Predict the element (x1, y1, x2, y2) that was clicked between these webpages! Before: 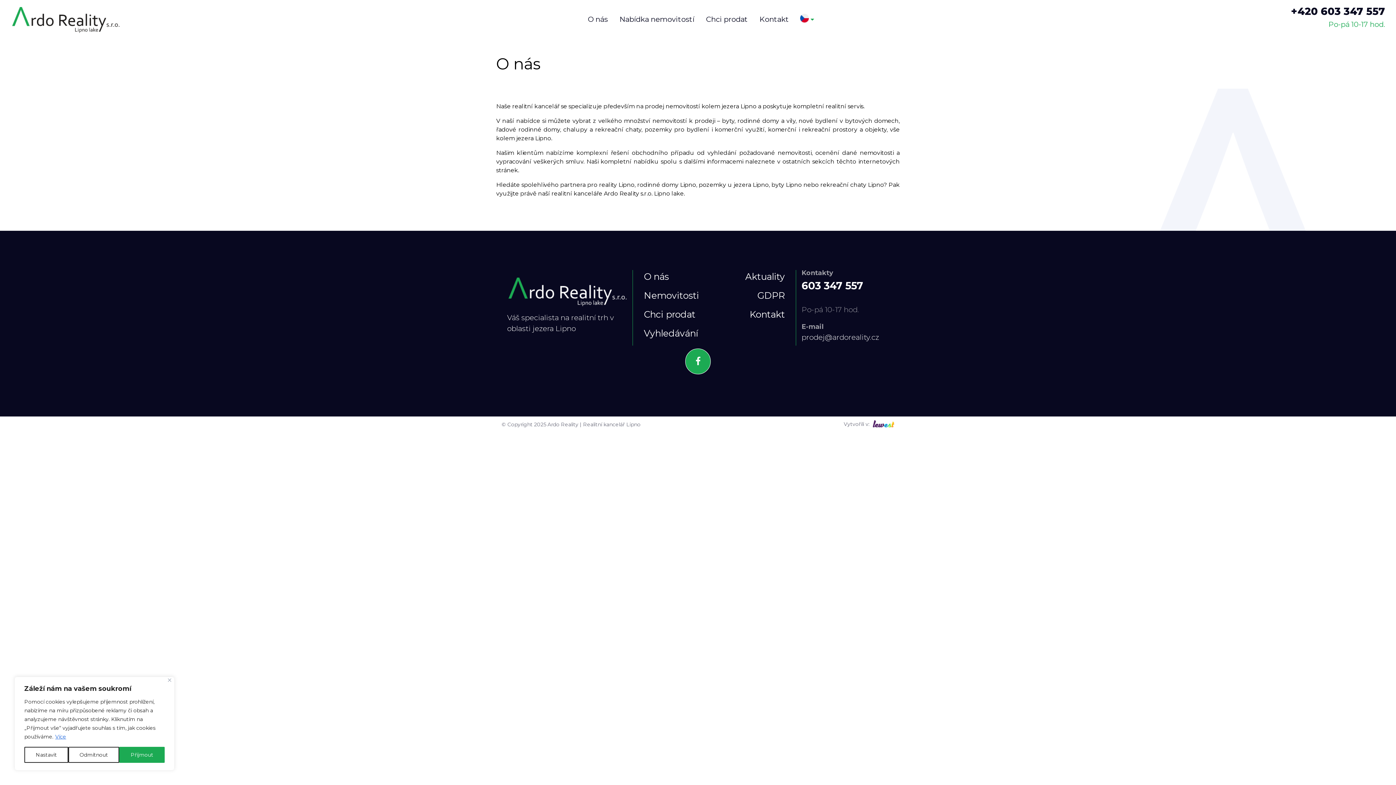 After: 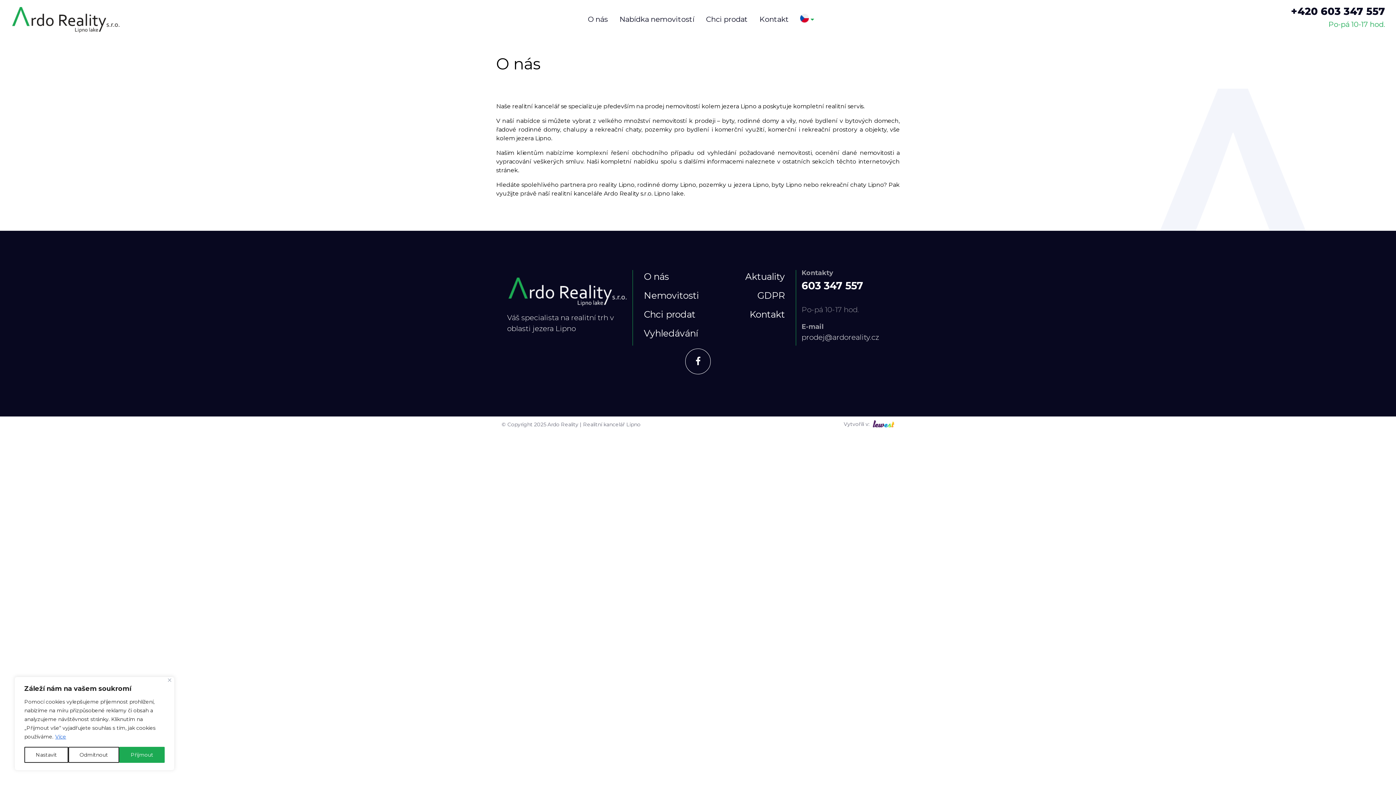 Action: bbox: (685, 357, 710, 366)